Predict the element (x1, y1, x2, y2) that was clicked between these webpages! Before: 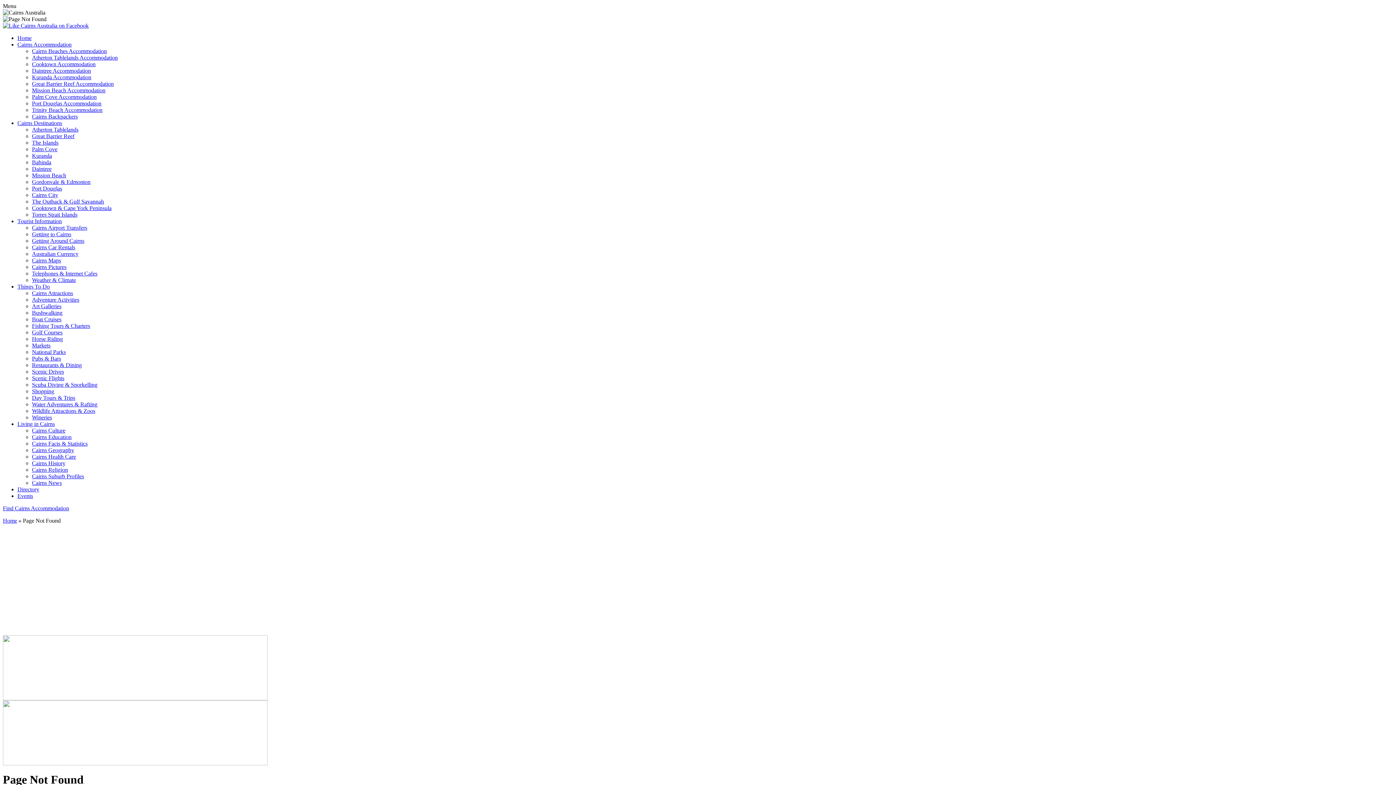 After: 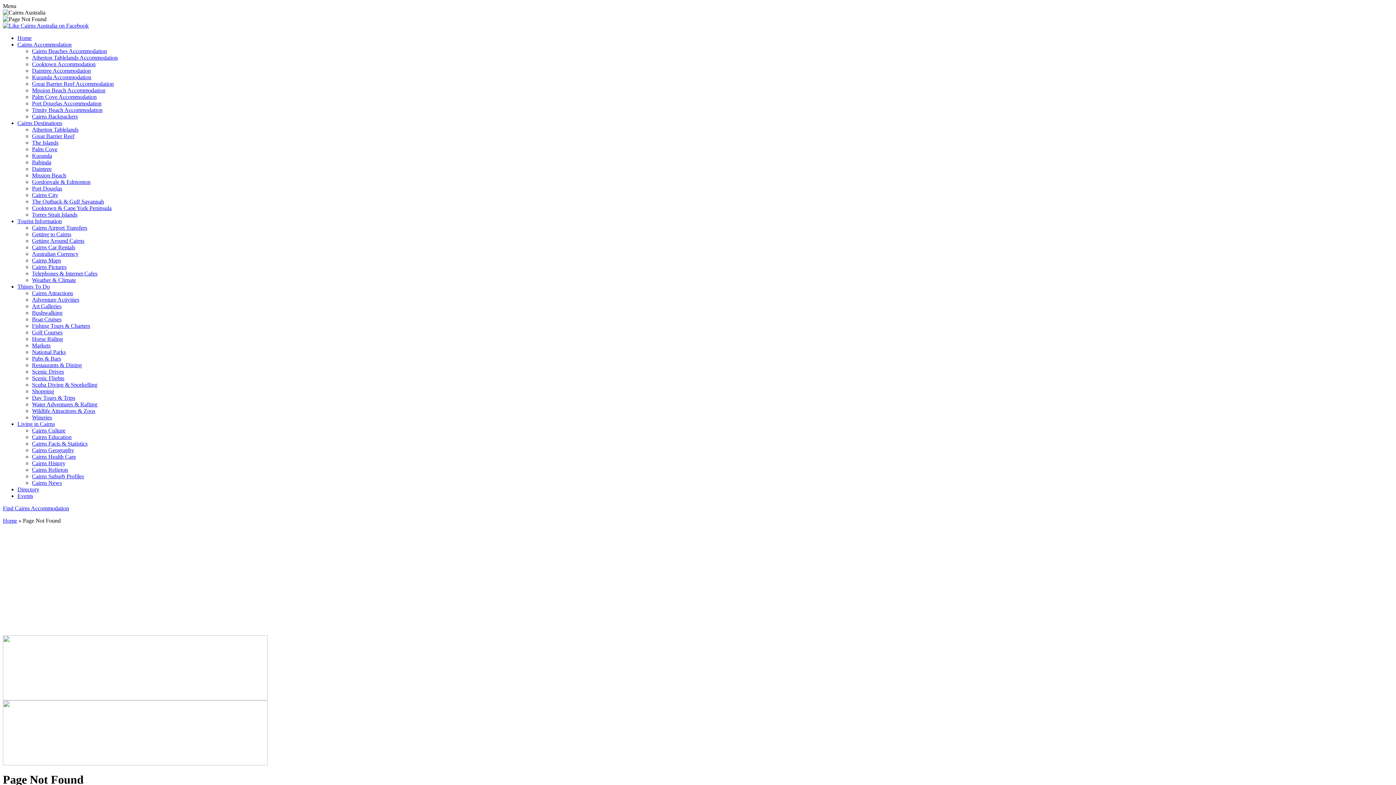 Action: bbox: (32, 414, 52, 420) label: Wineries